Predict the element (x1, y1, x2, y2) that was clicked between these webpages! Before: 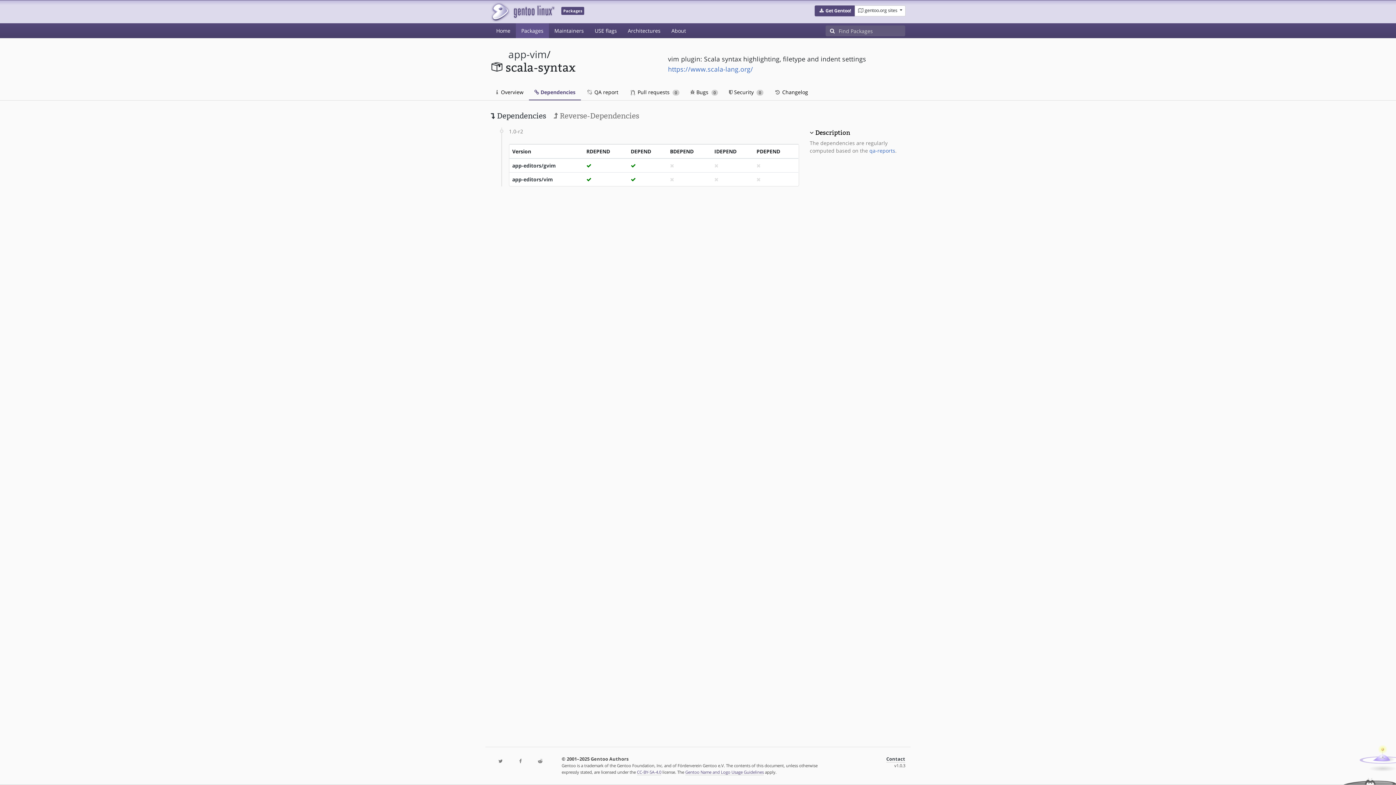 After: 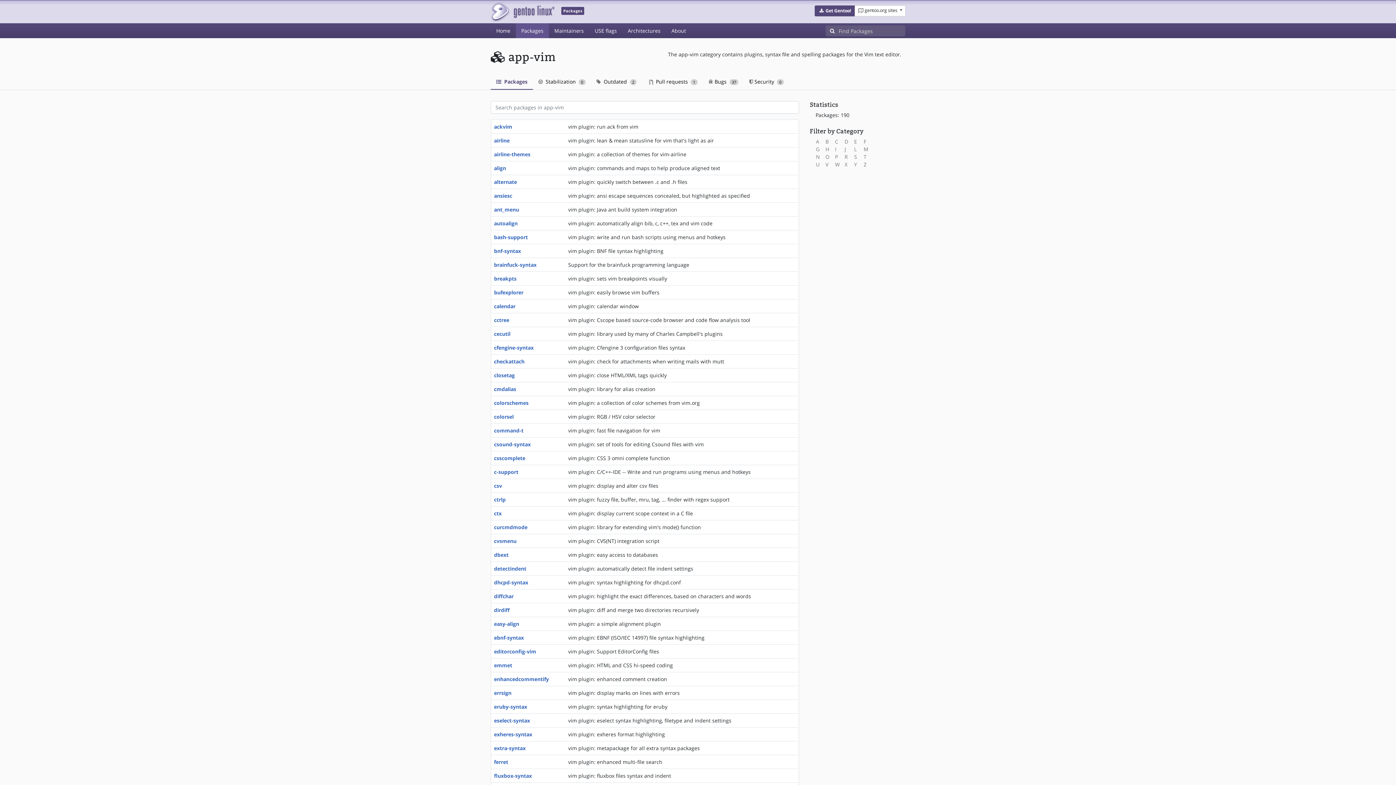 Action: bbox: (508, 47, 546, 61) label: app-vim